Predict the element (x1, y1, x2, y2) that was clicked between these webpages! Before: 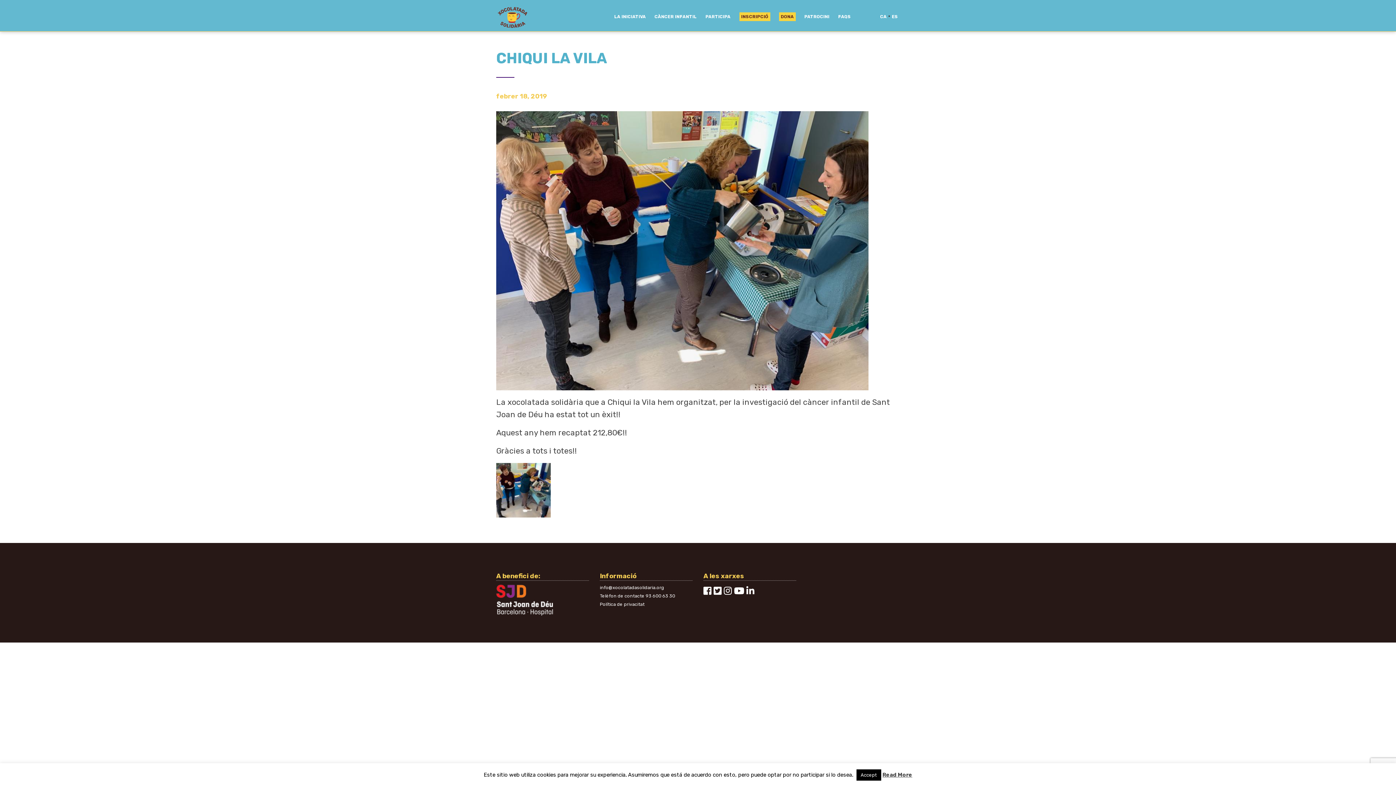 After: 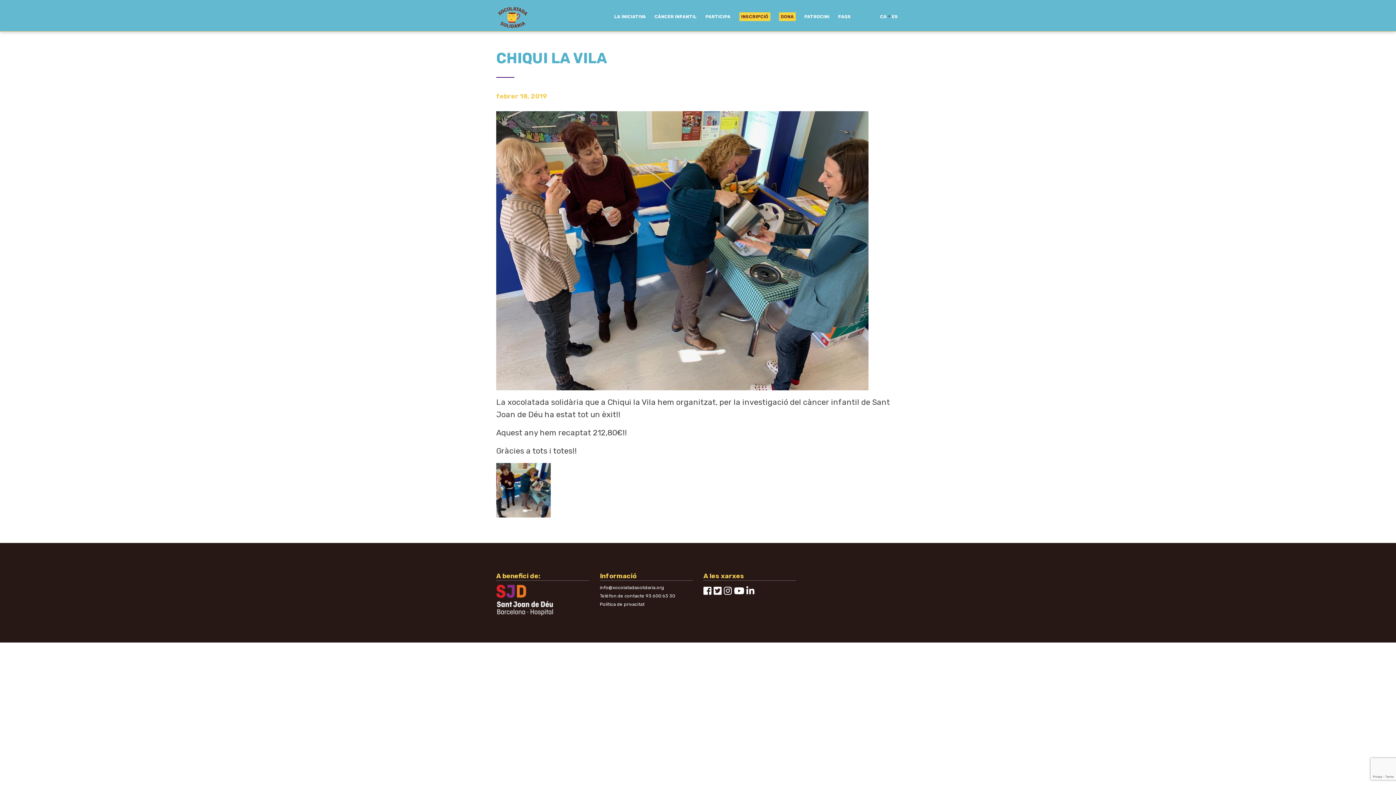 Action: bbox: (856, 769, 881, 781) label: Accept